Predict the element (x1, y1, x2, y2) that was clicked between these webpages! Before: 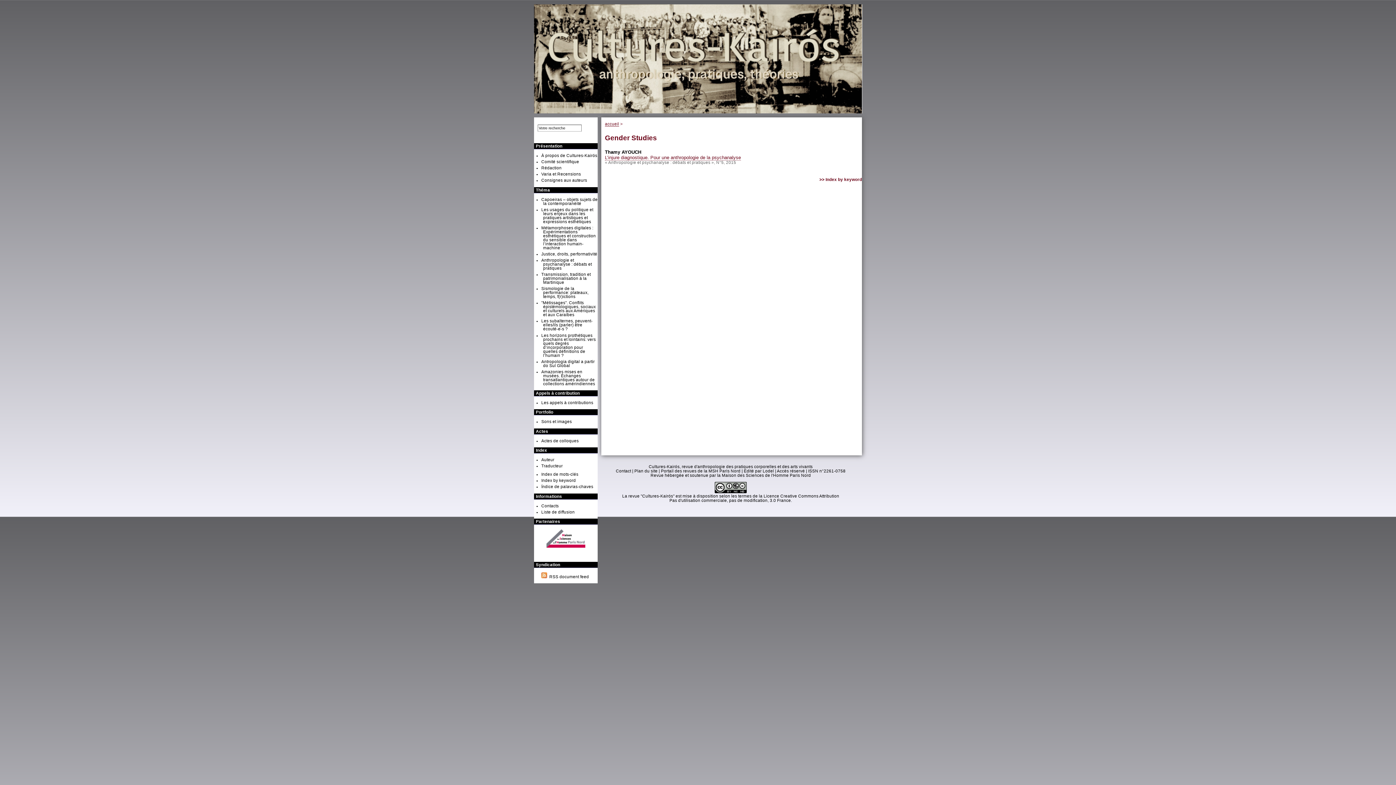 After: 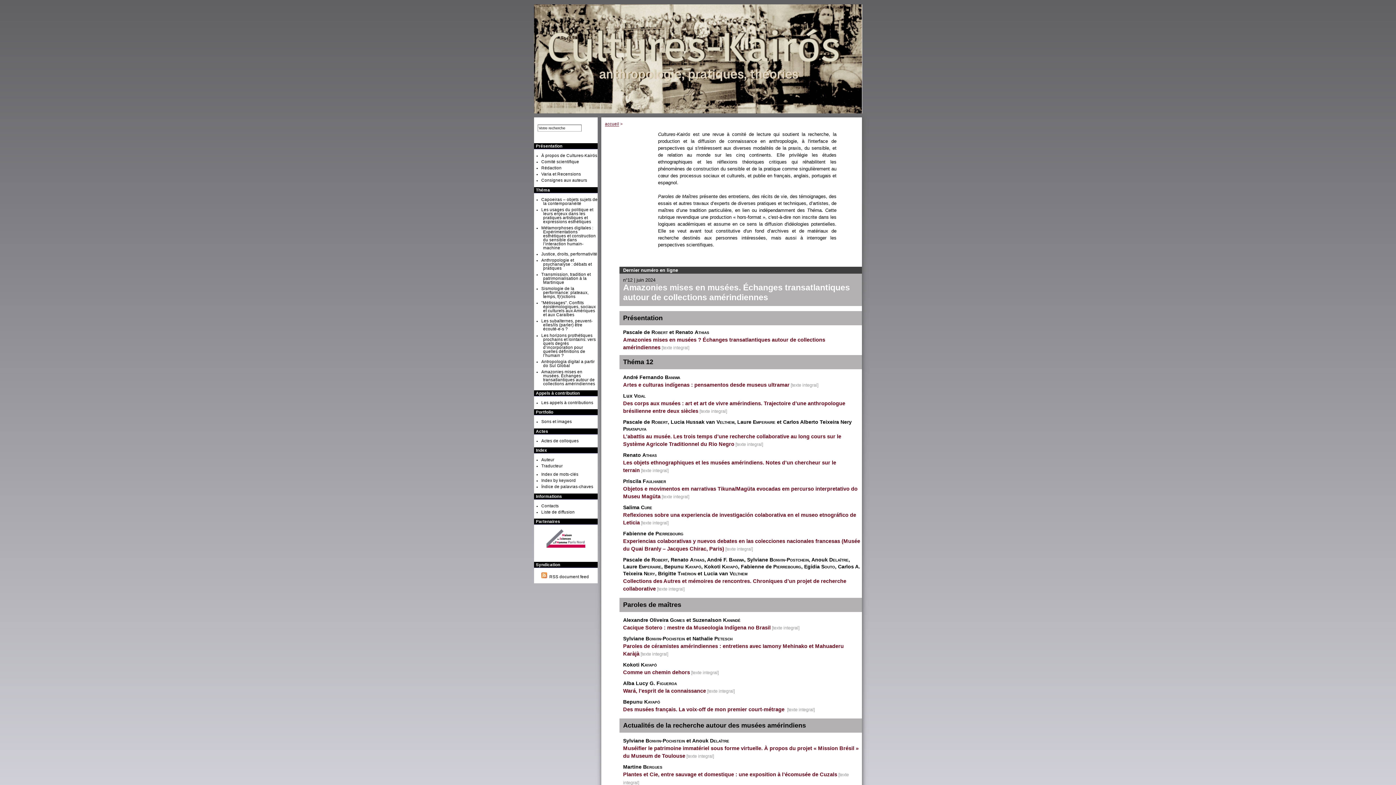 Action: bbox: (648, 464, 812, 469) label: Cultures-Kairós, revue d'anthropologie des pratiques corporelles et des arts vivants